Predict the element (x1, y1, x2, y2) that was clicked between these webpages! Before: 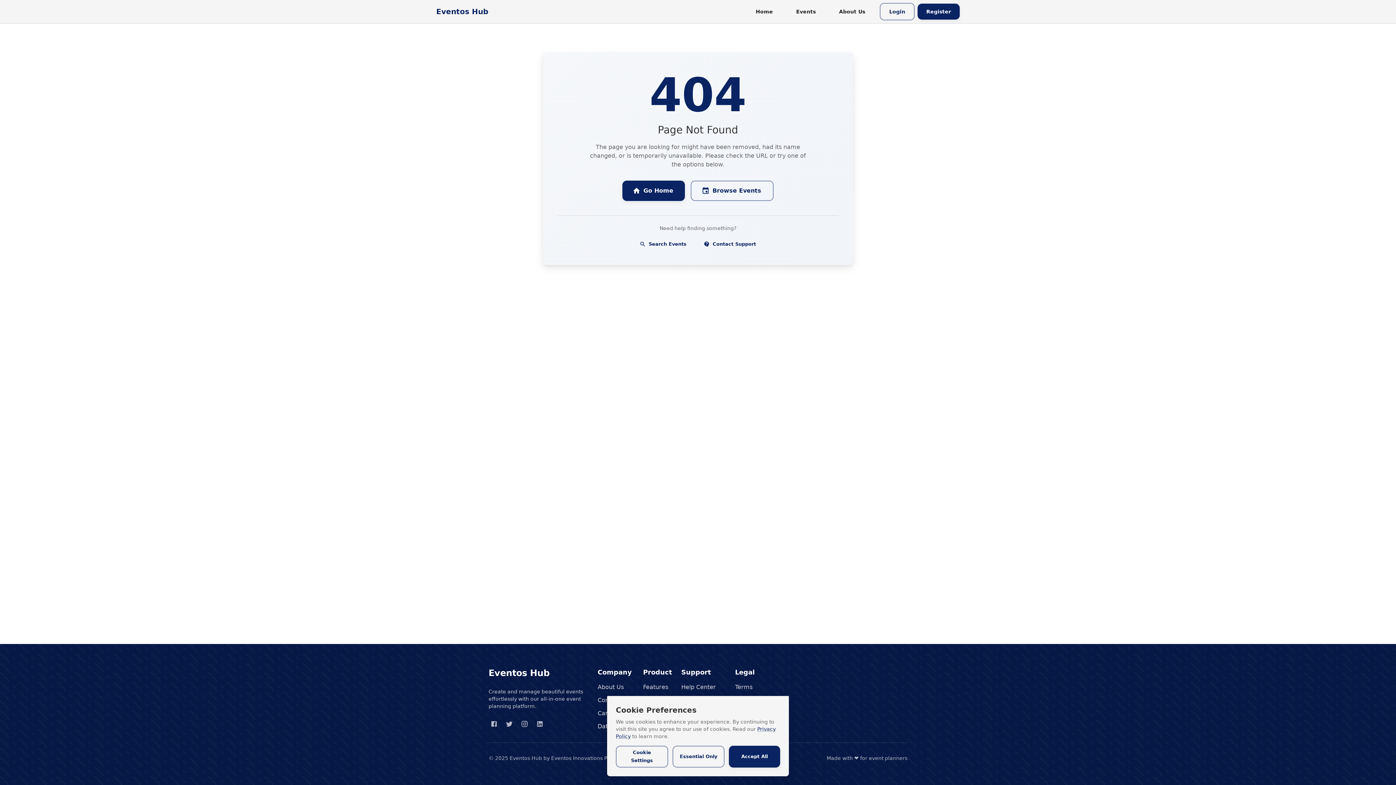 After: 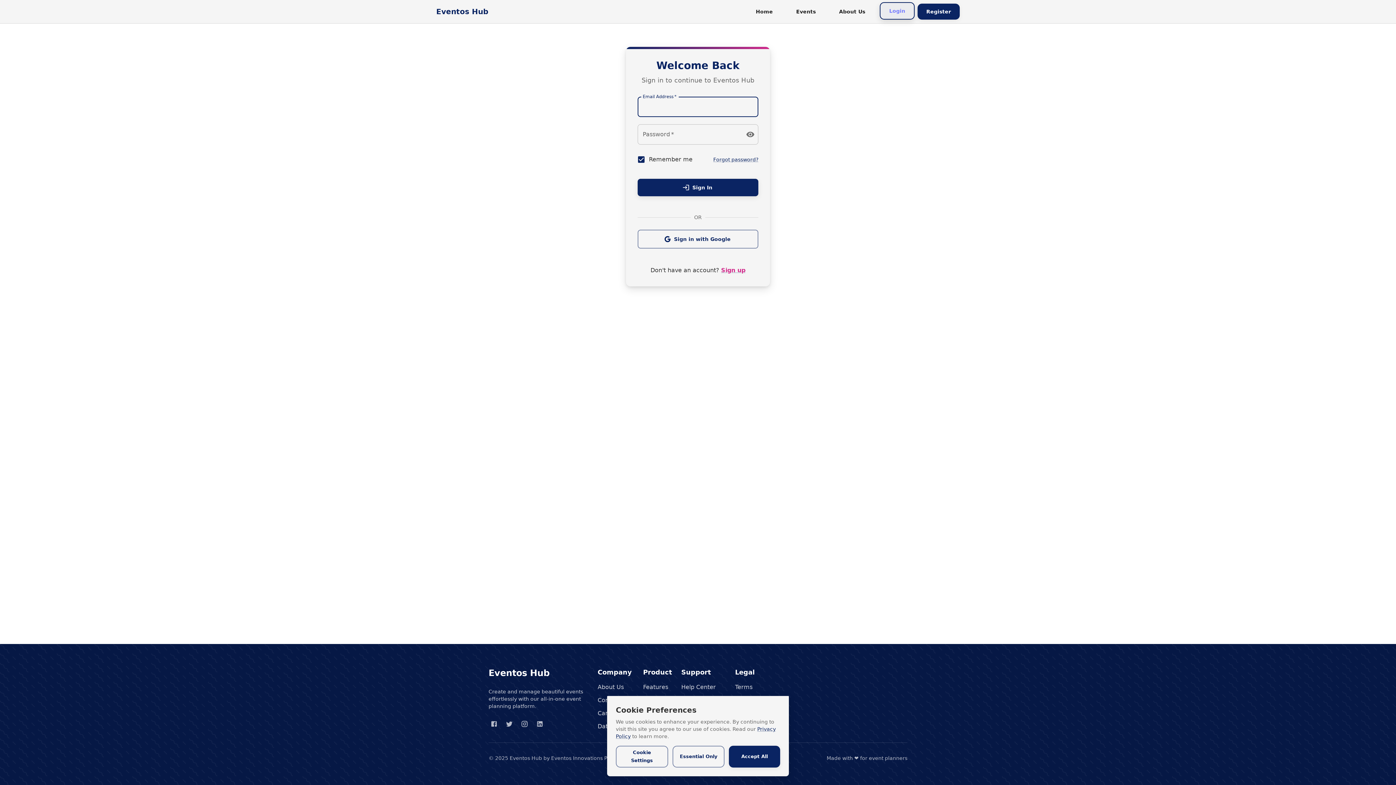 Action: label: Login bbox: (880, 2, 914, 20)